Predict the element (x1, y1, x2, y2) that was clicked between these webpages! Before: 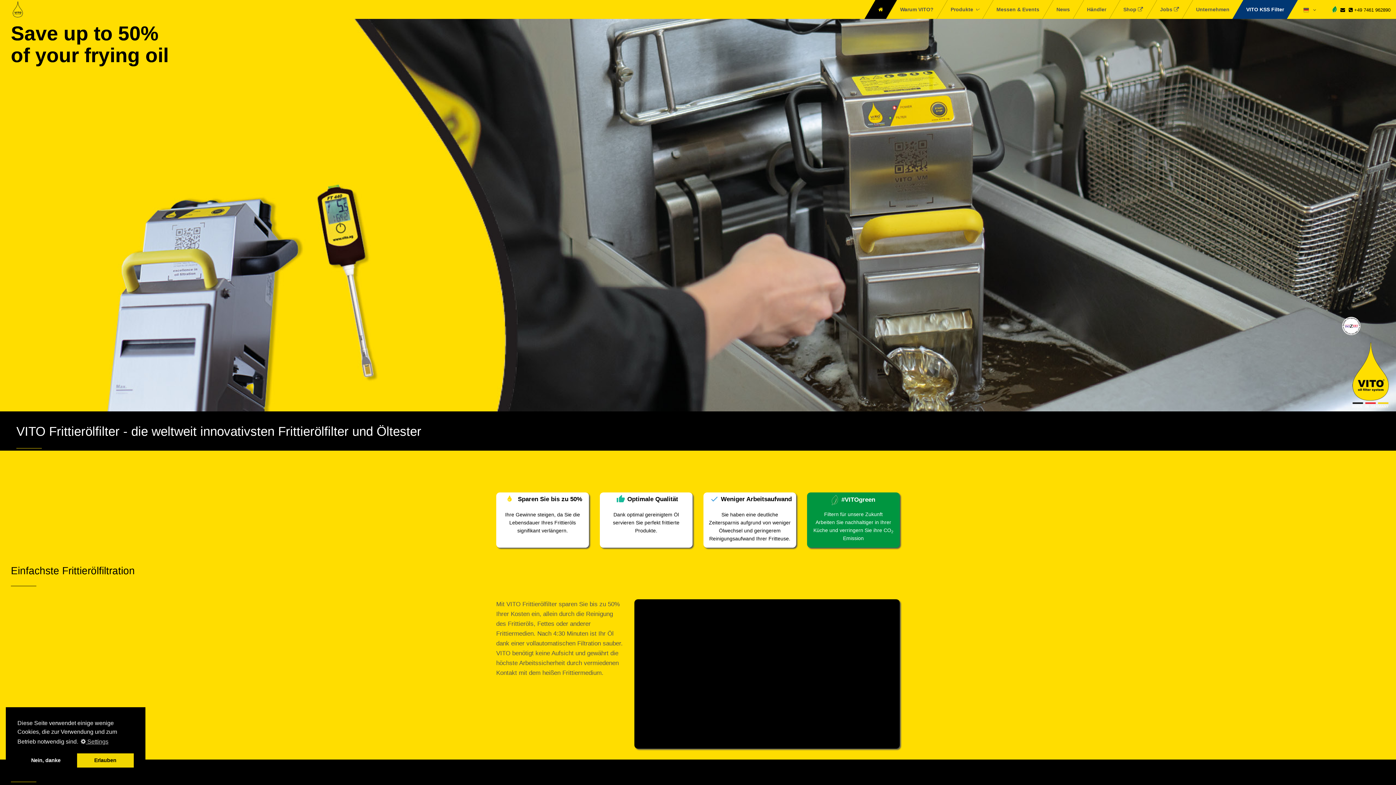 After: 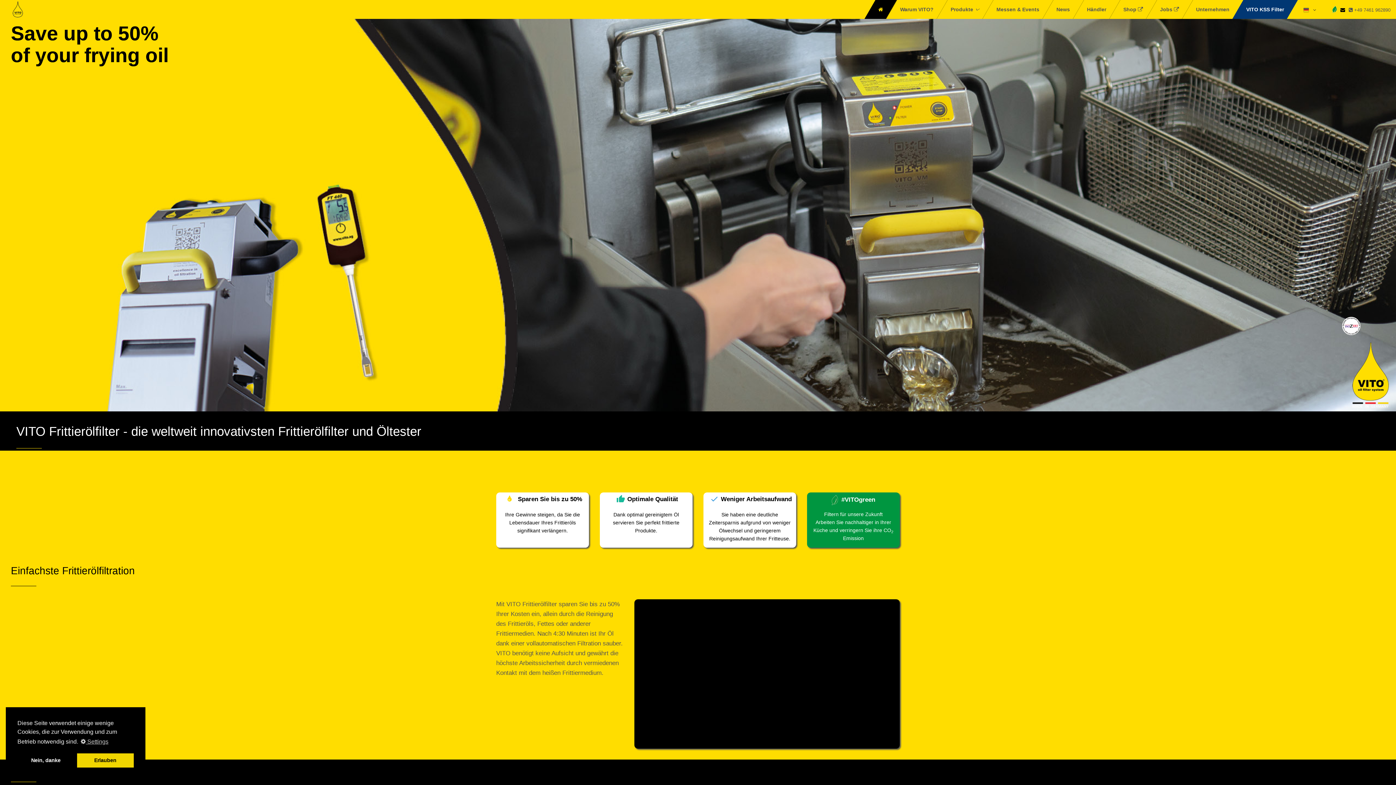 Action: bbox: (1349, 7, 1390, 12) label:  +49 7461 962890